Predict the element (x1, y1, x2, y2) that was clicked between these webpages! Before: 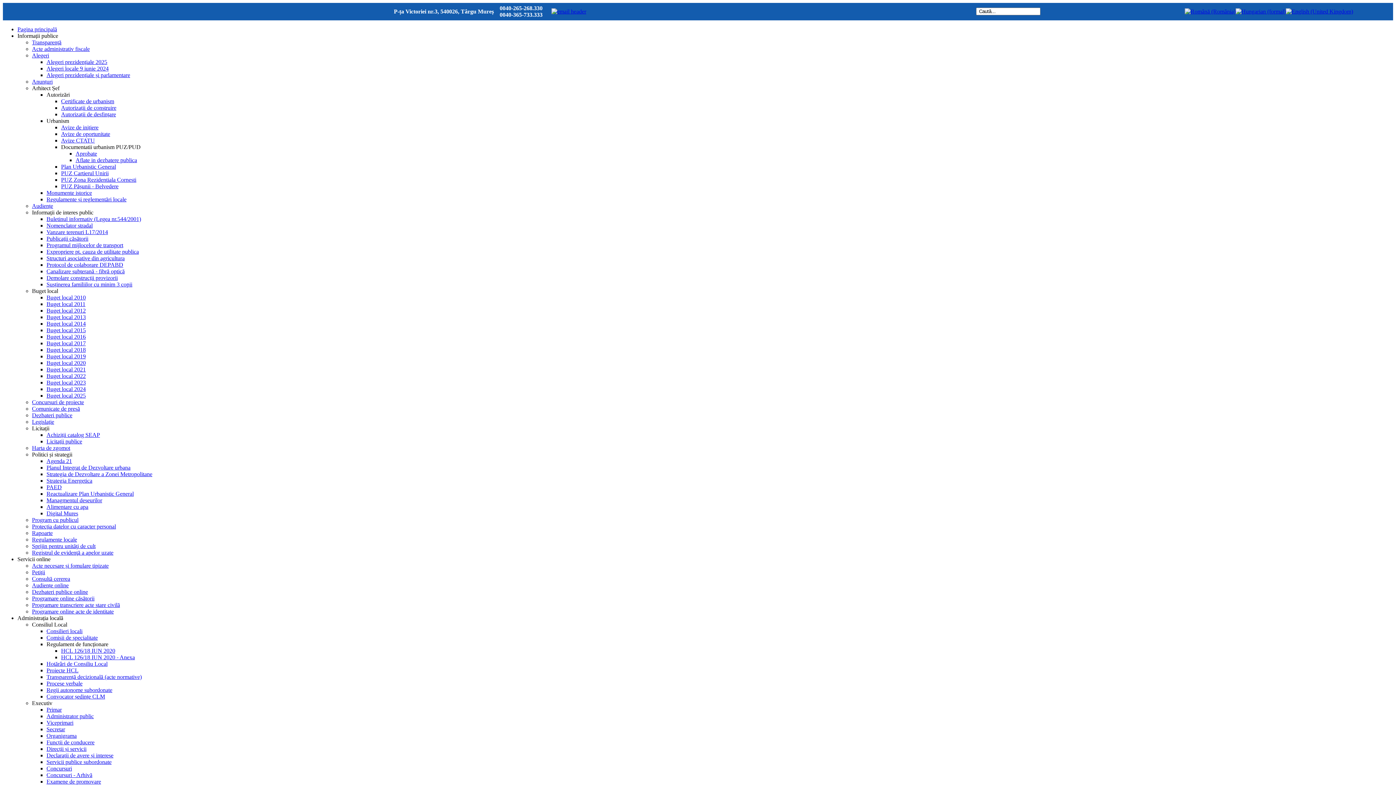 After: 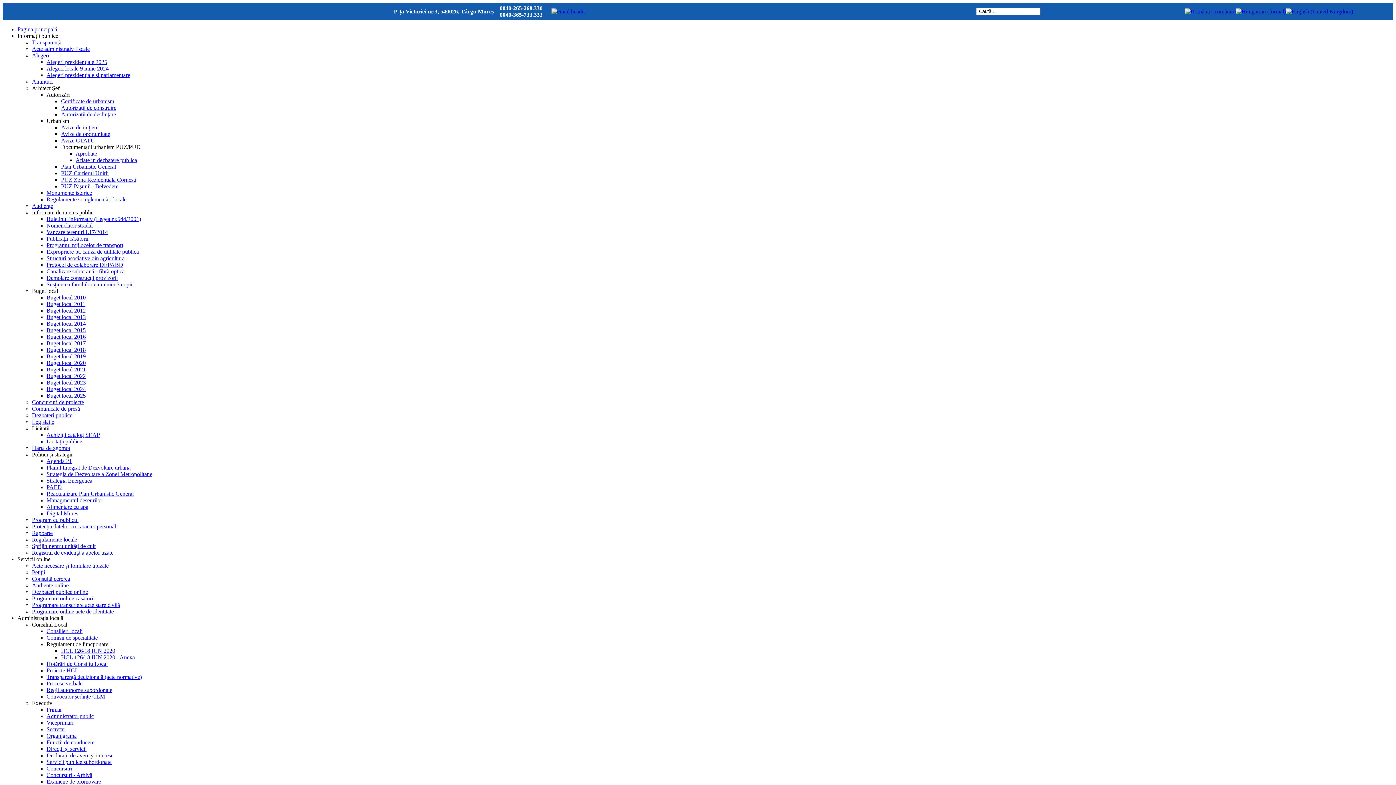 Action: bbox: (46, 327, 85, 333) label: Buget local 2015